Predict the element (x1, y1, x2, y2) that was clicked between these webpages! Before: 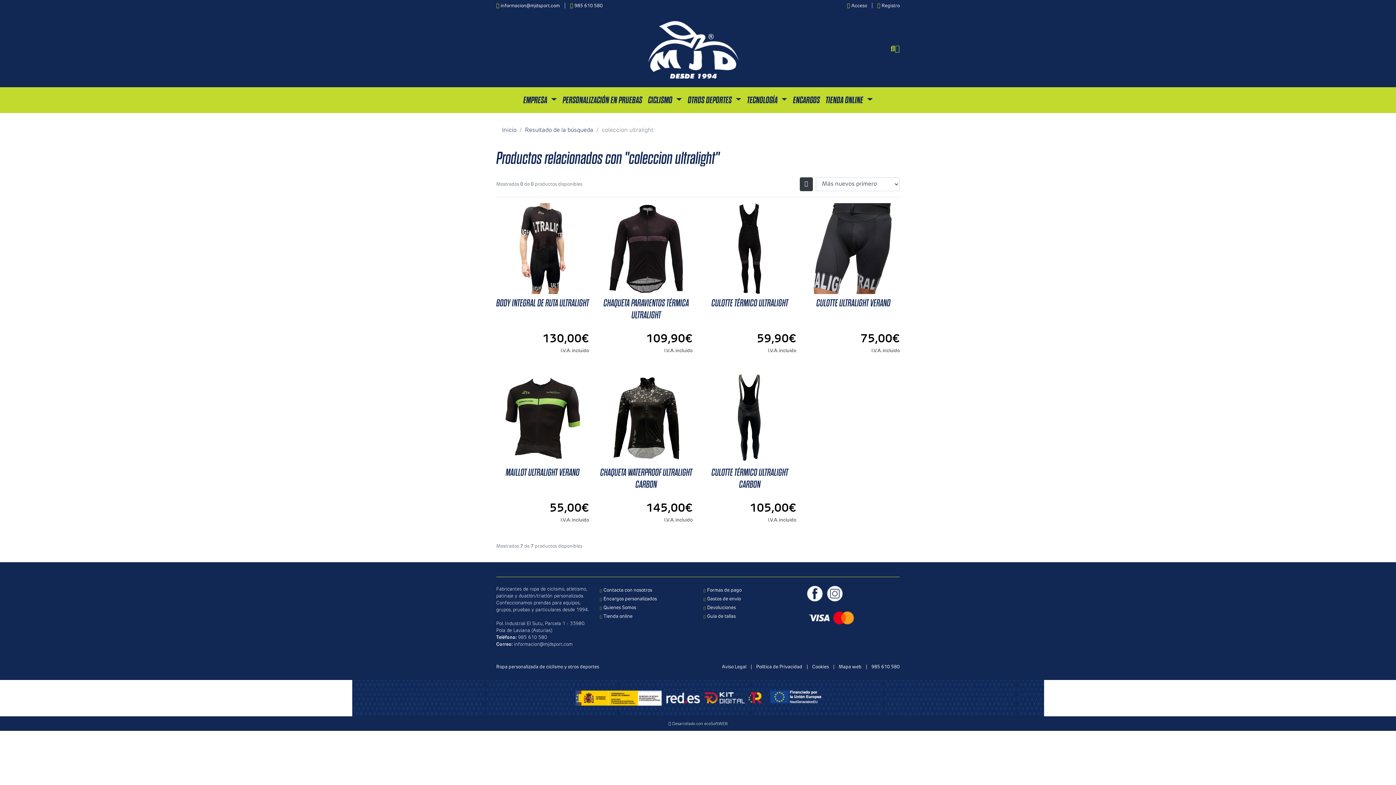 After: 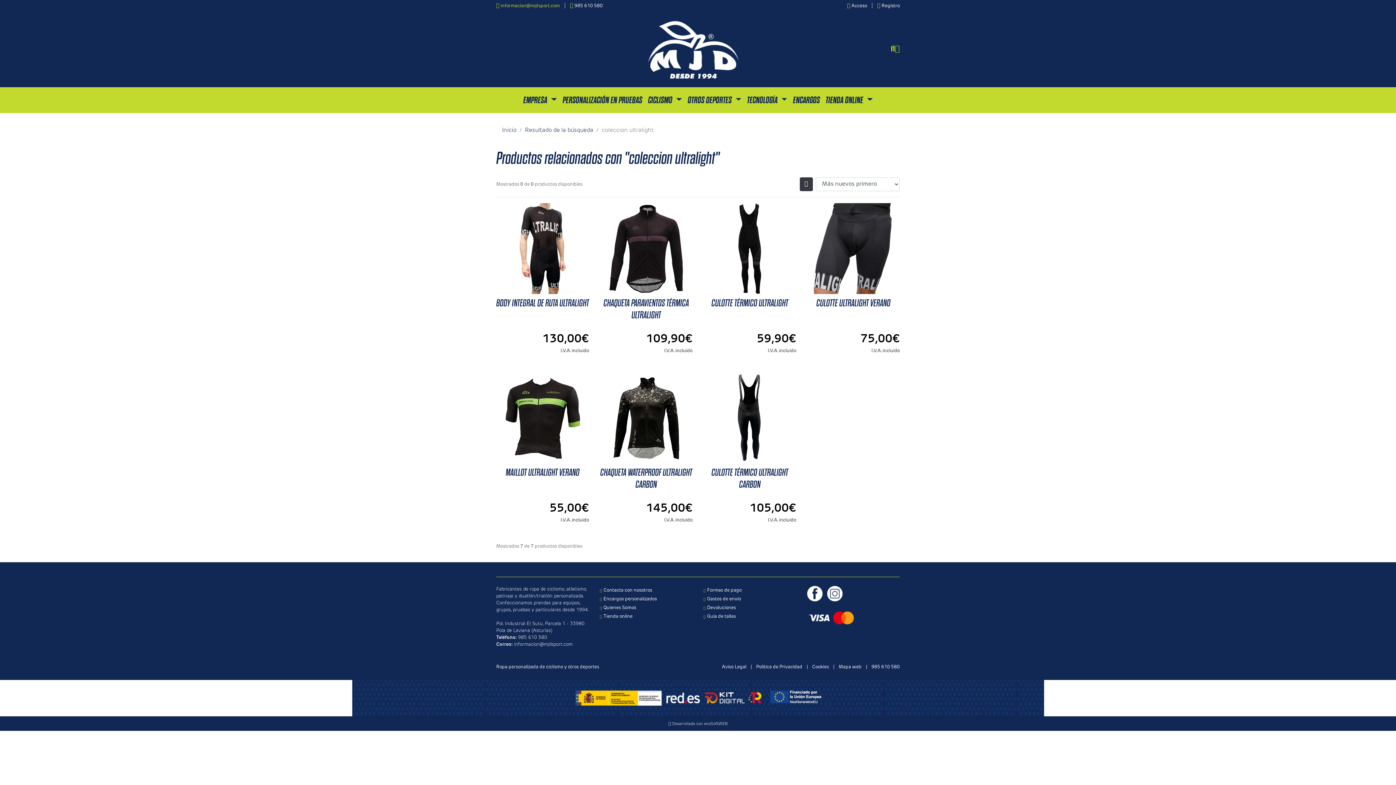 Action: label: informacion@mjdsport.com bbox: (500, 3, 560, 8)